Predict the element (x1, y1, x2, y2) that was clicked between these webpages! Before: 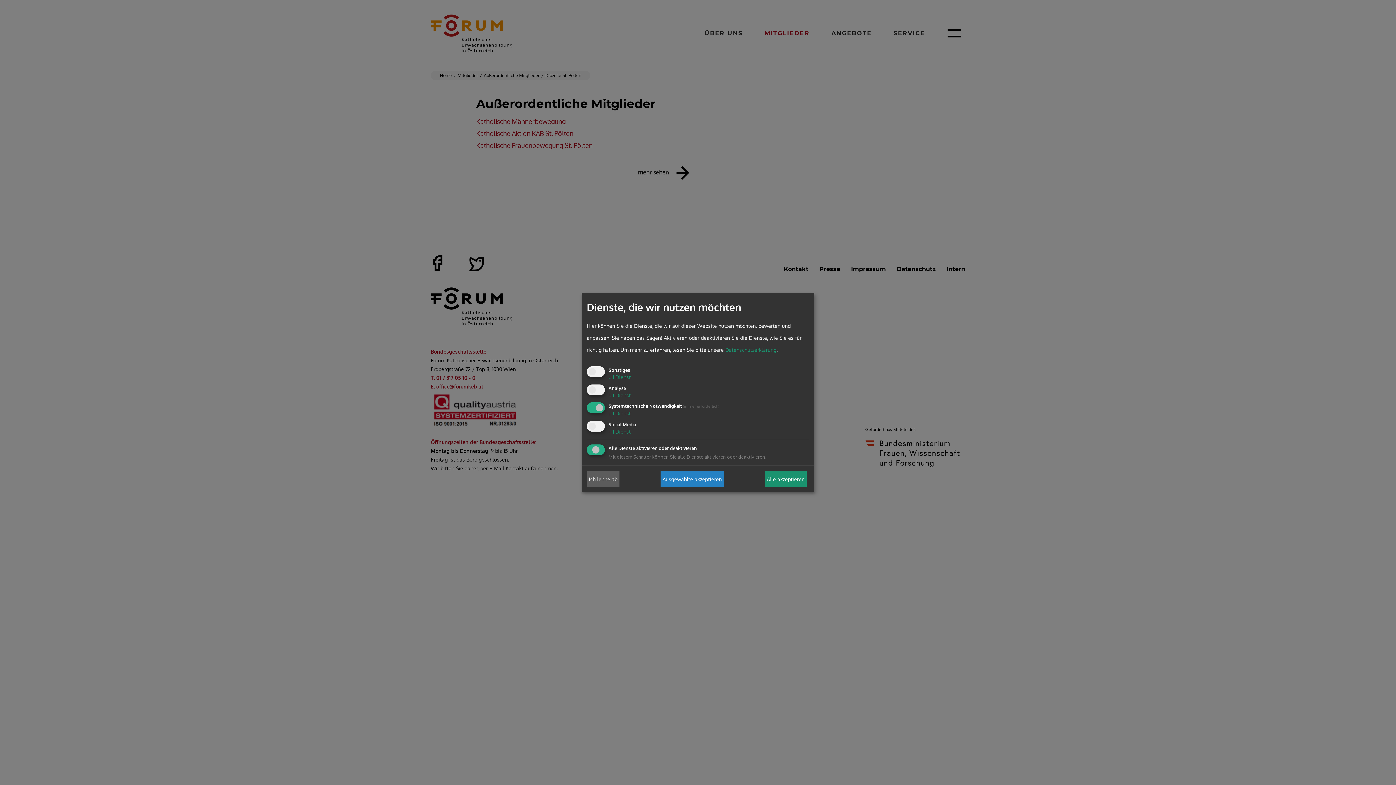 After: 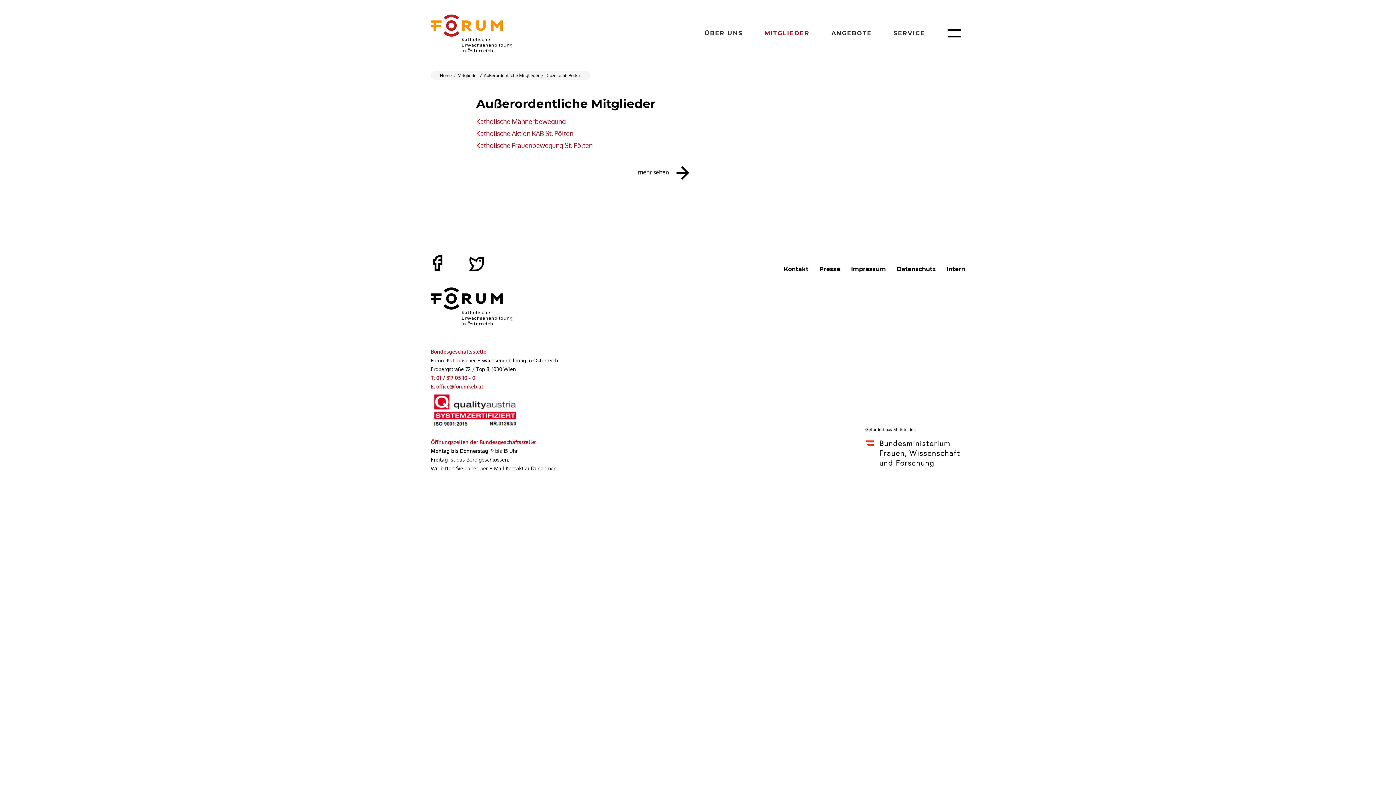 Action: label: Alle akzeptieren bbox: (765, 471, 806, 487)